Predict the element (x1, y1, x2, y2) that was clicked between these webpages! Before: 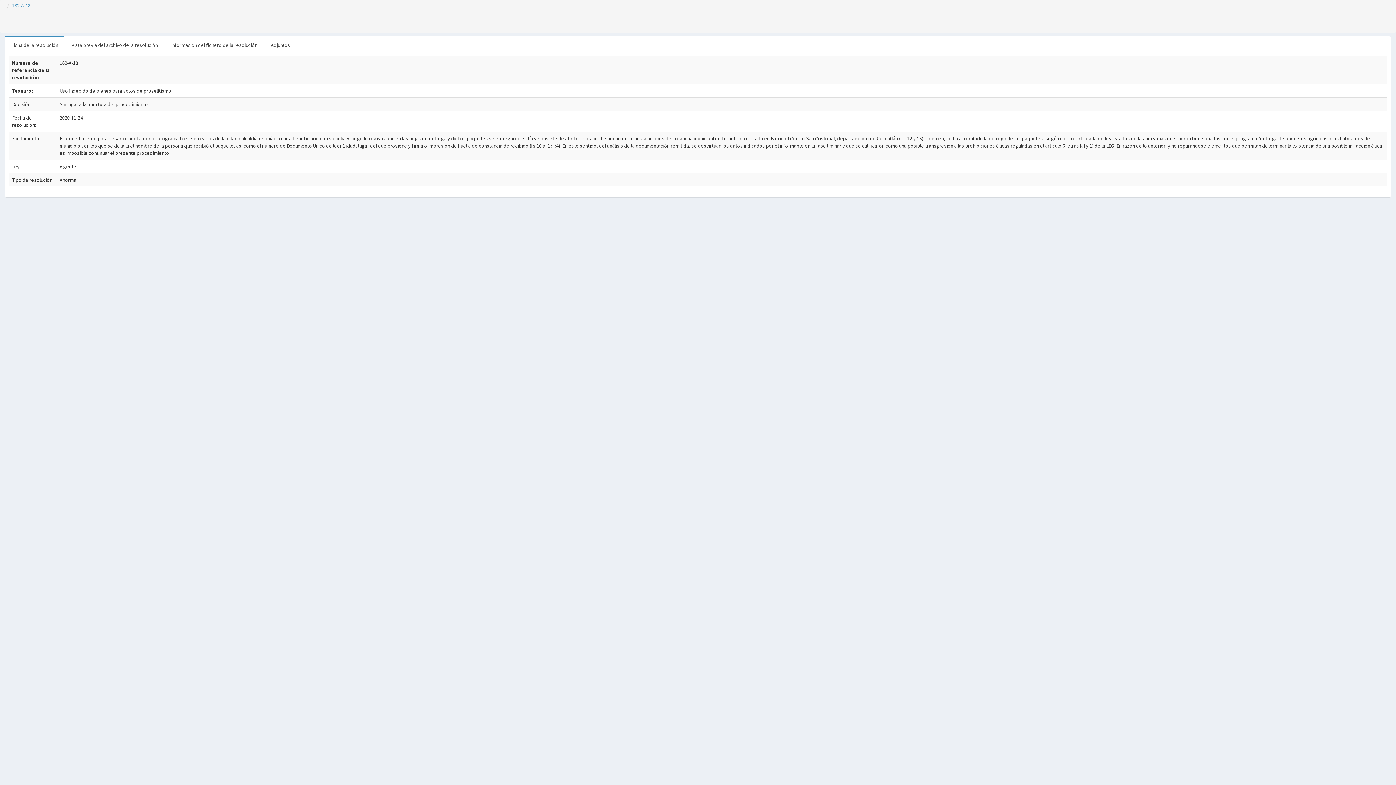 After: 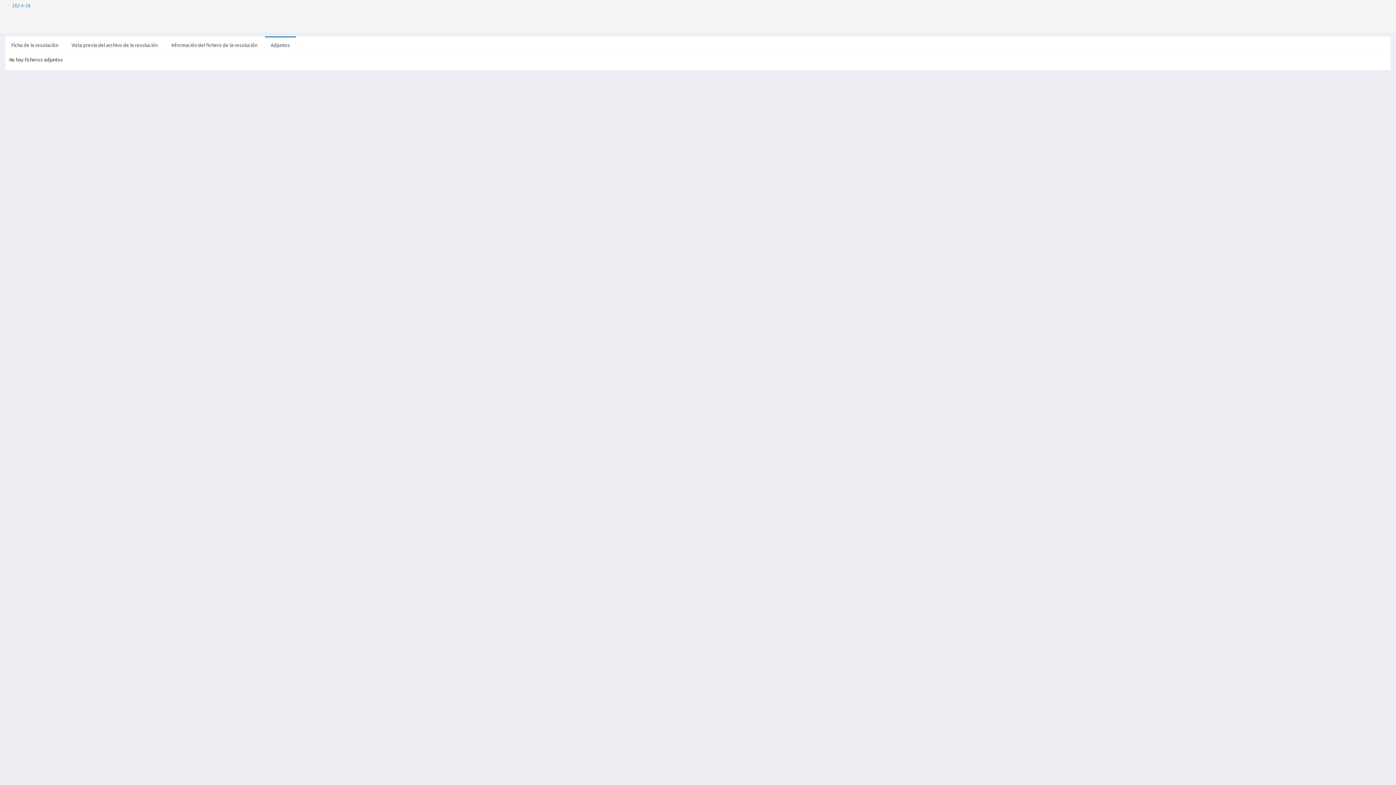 Action: label: Adjuntos bbox: (265, 37, 296, 52)